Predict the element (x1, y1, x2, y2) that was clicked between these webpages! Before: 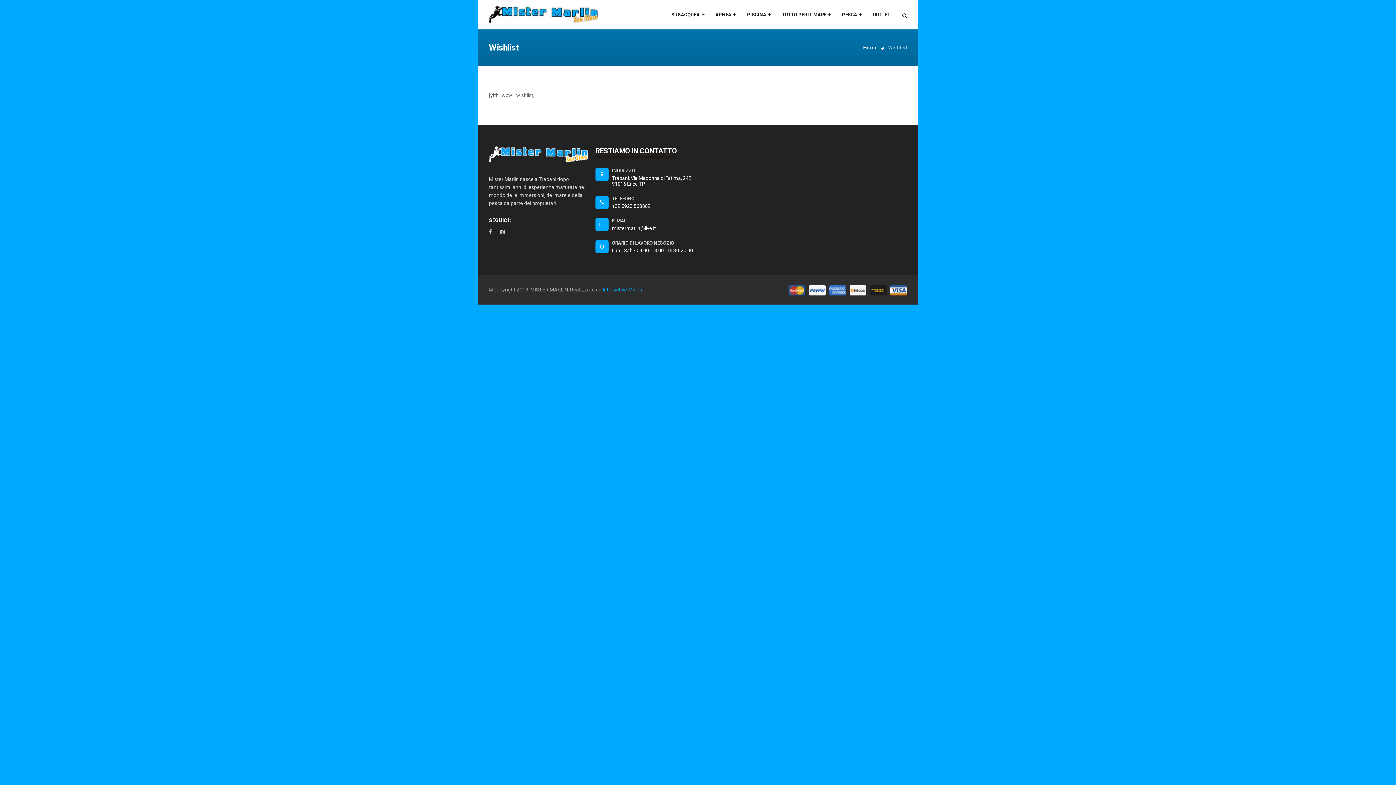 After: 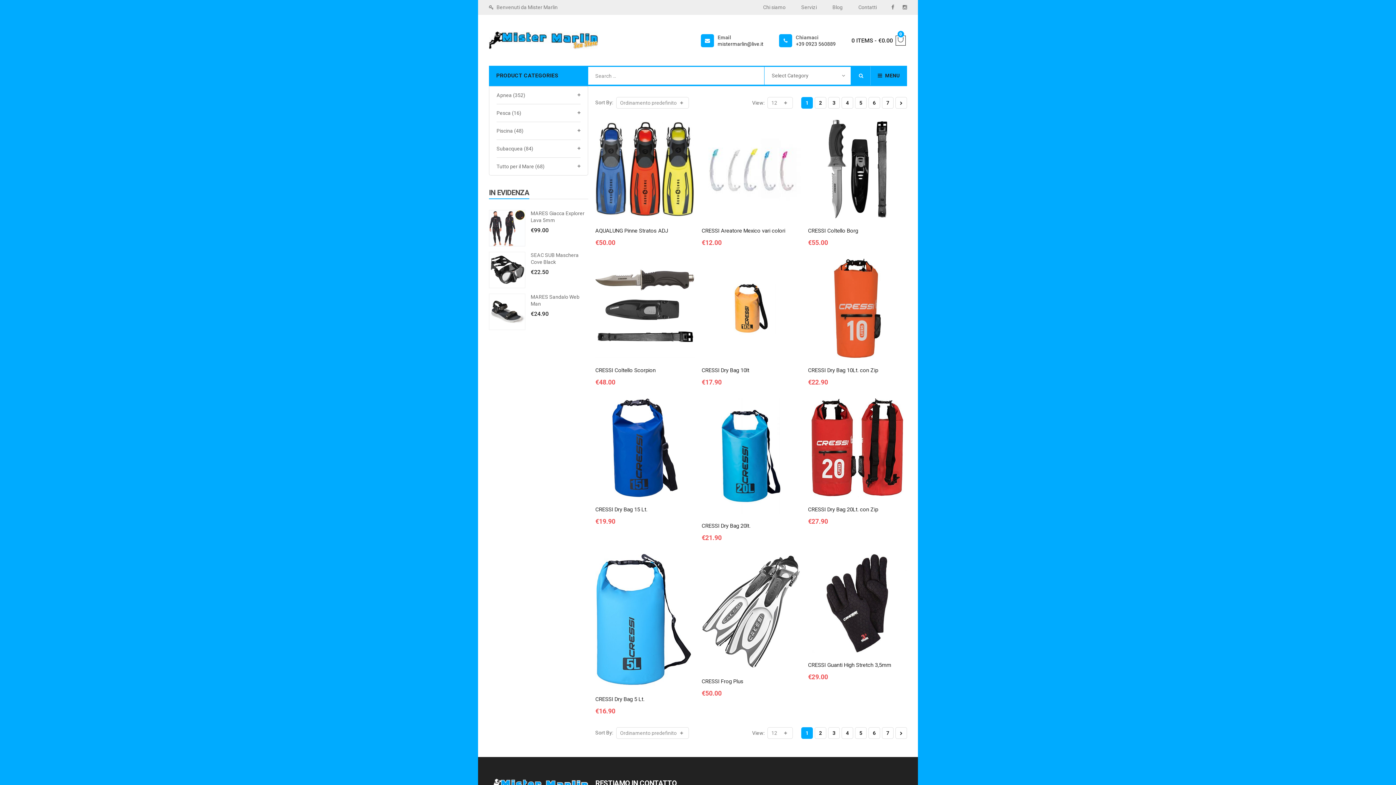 Action: bbox: (671, 12, 704, 17) label: SUBACQUEA